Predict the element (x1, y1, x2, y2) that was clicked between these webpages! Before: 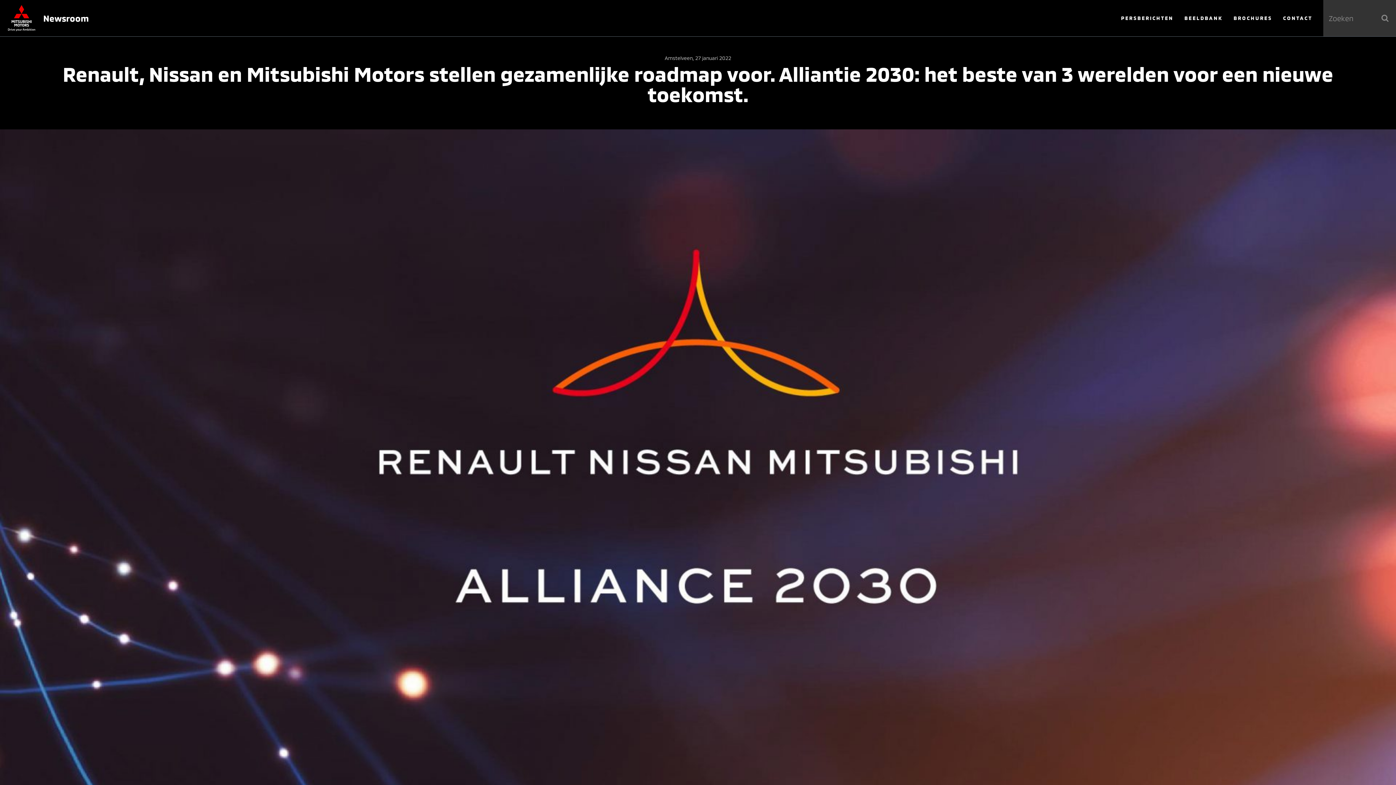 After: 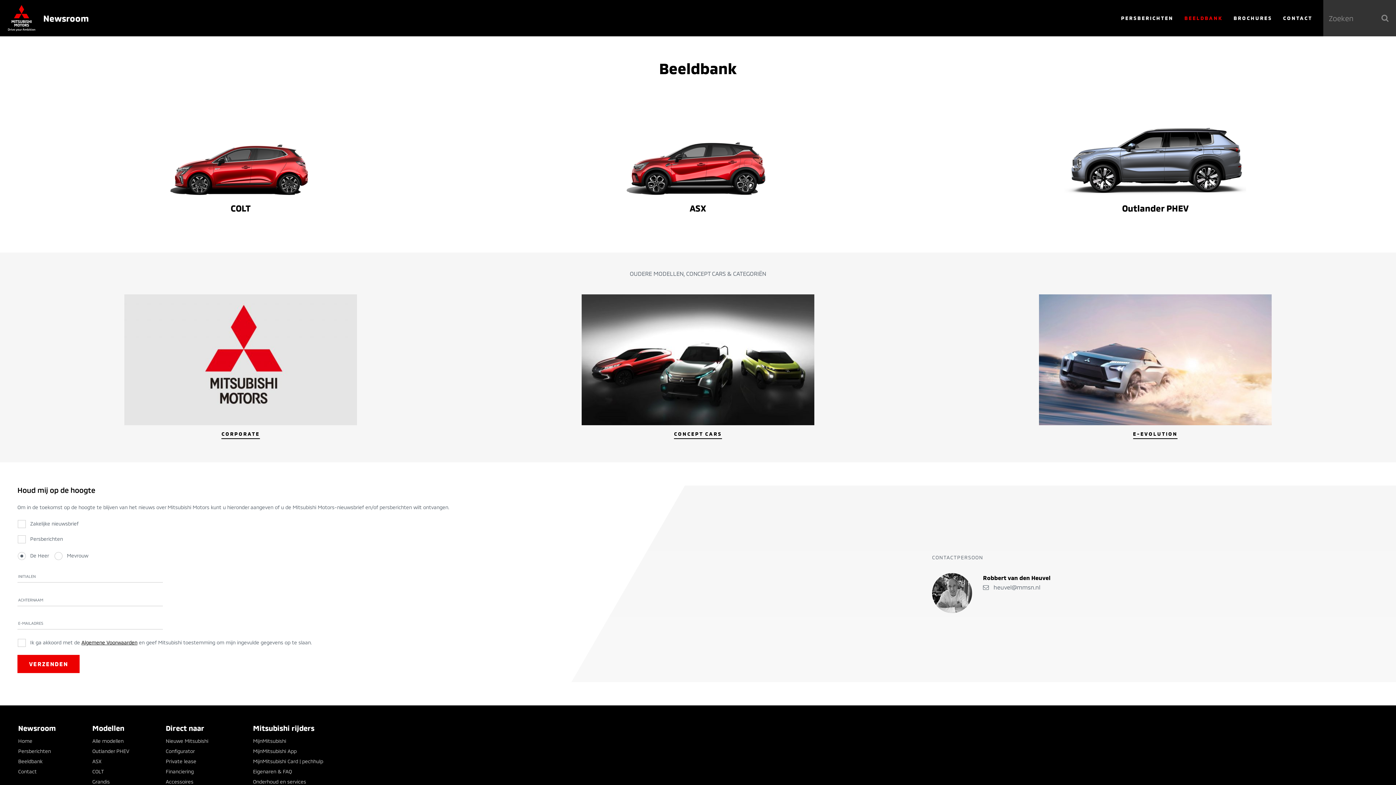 Action: label: BEELDBANK bbox: (1179, 0, 1228, 36)